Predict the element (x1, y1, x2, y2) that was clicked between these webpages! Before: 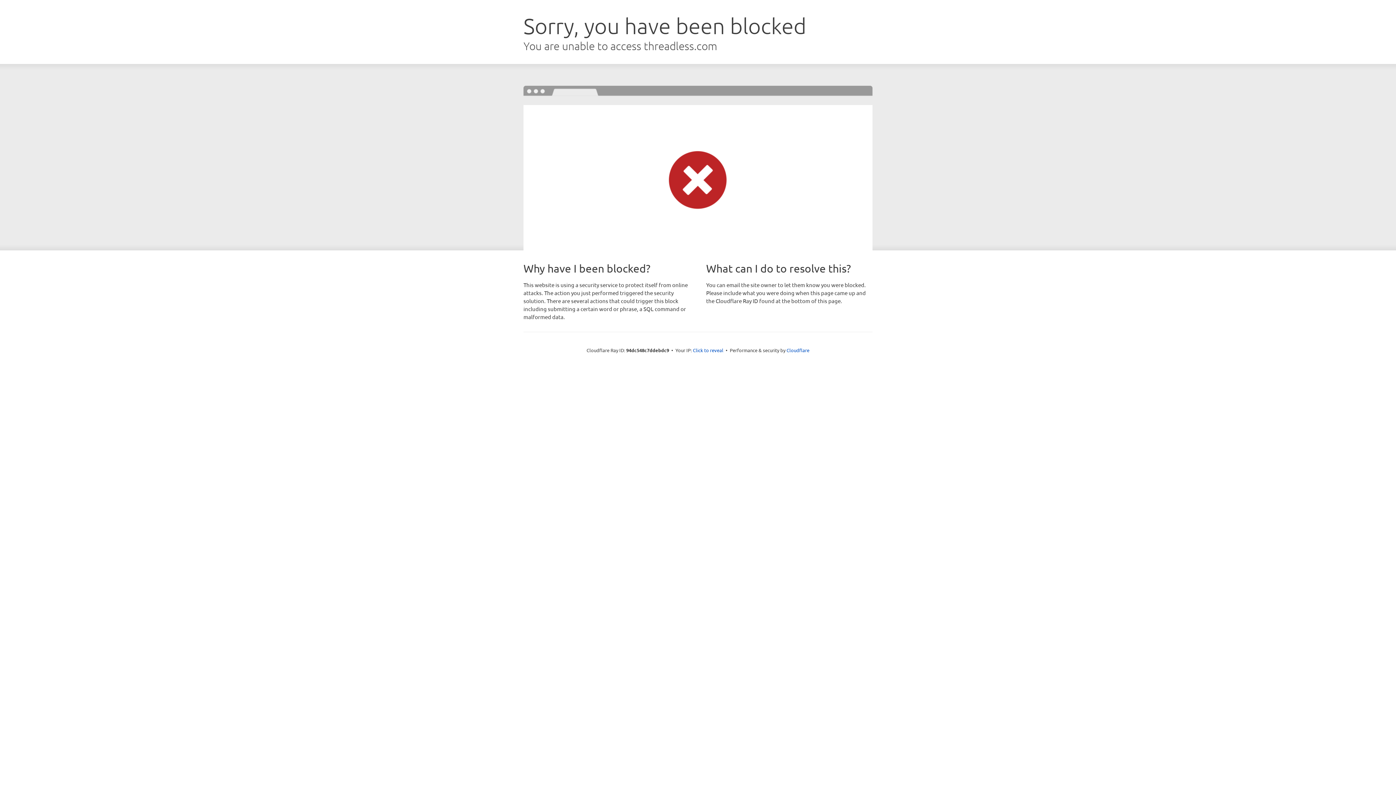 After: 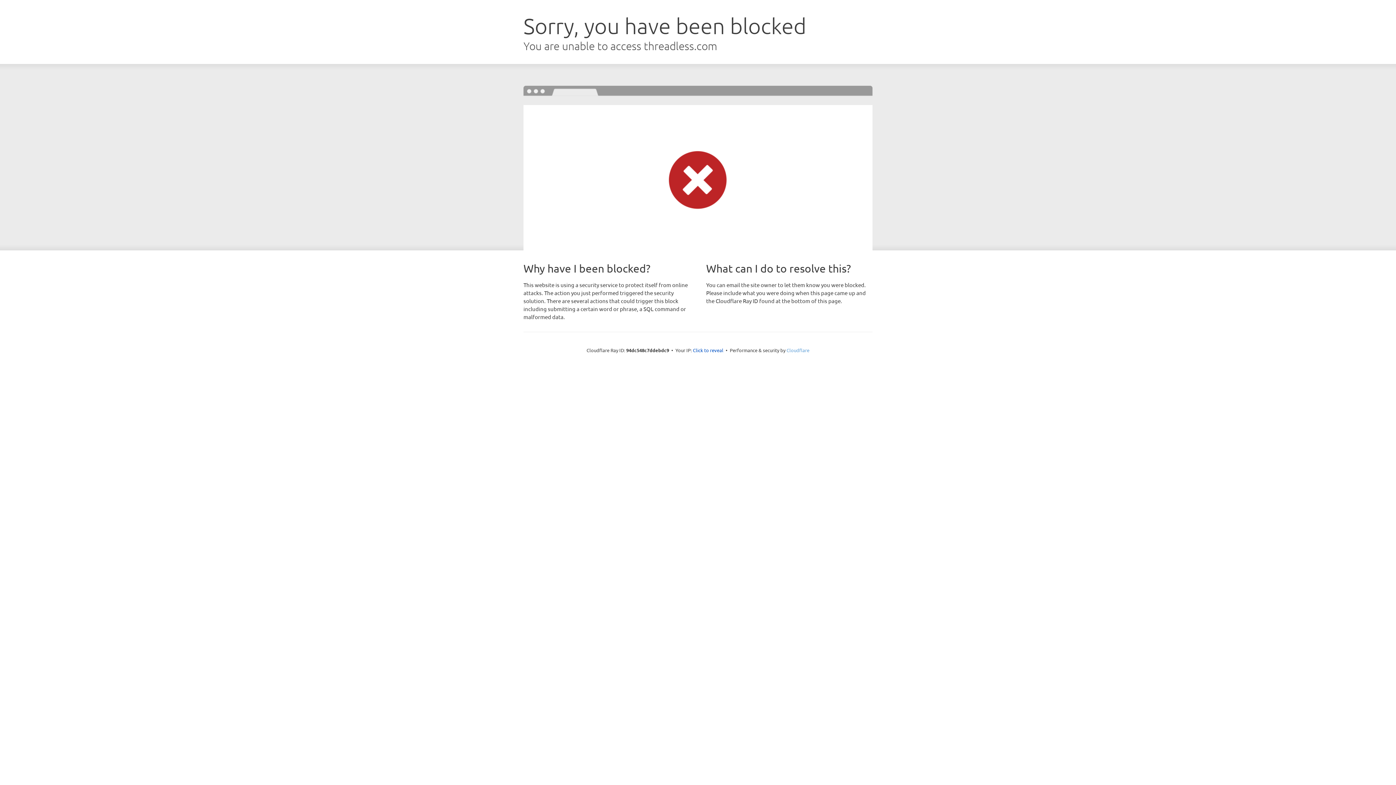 Action: label: Cloudflare bbox: (786, 347, 809, 353)